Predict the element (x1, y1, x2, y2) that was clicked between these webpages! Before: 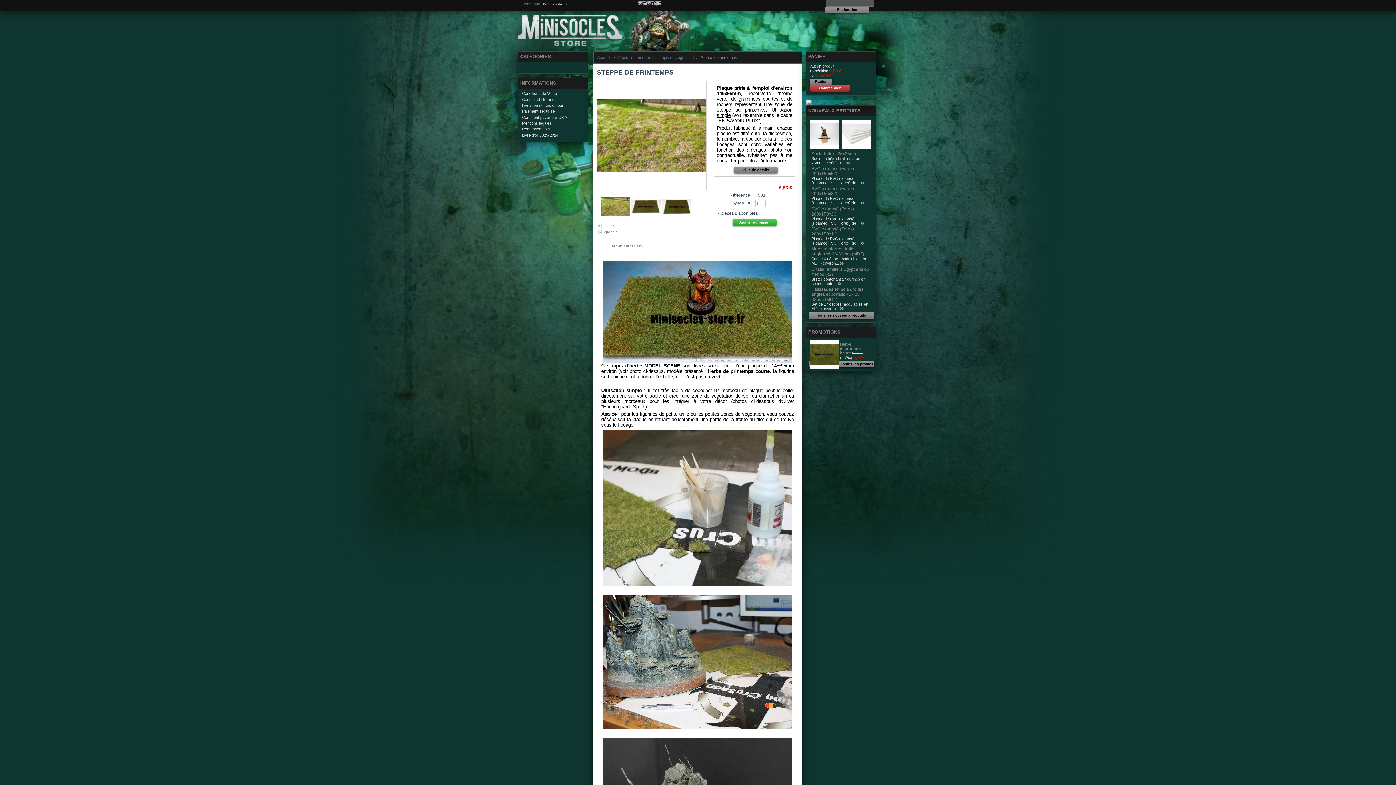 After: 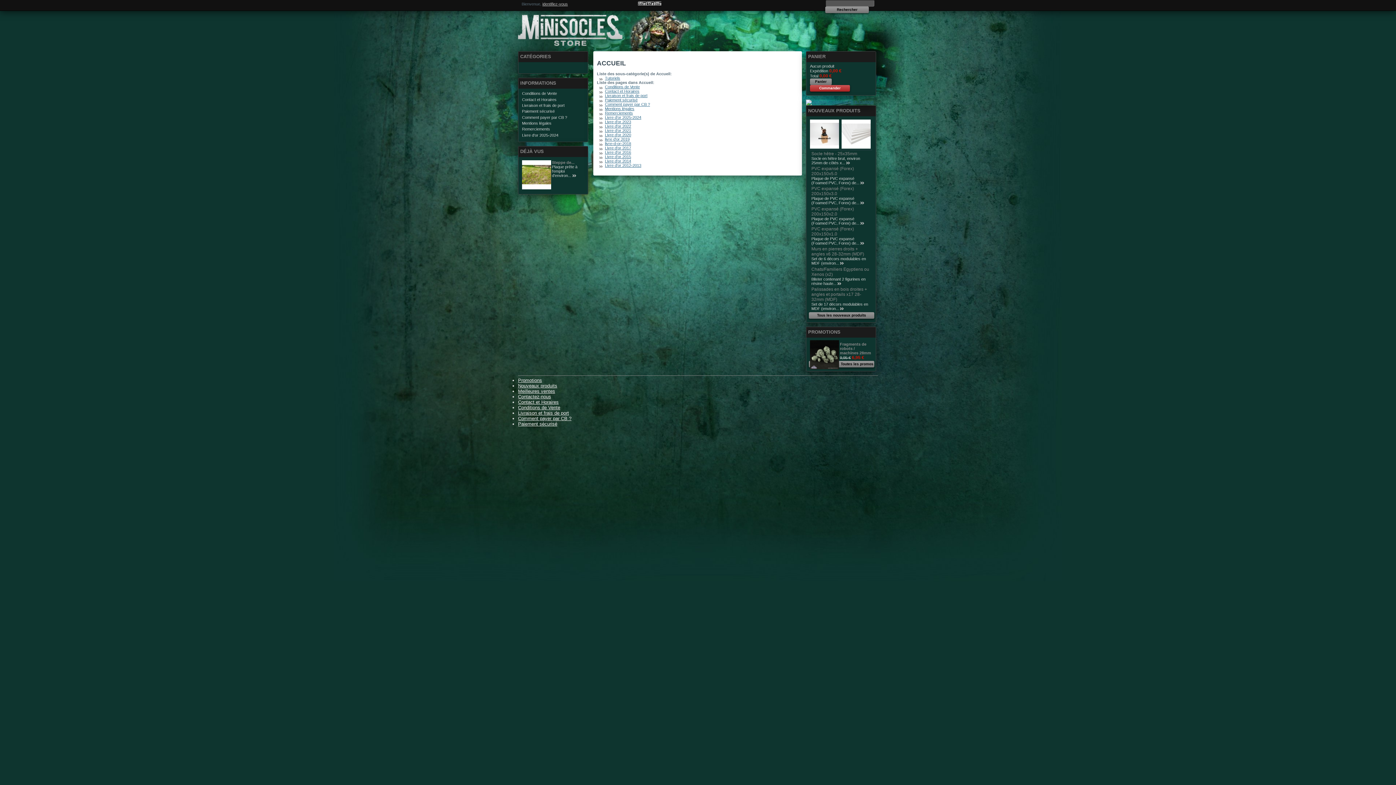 Action: bbox: (520, 80, 556, 85) label: INFORMATIONS